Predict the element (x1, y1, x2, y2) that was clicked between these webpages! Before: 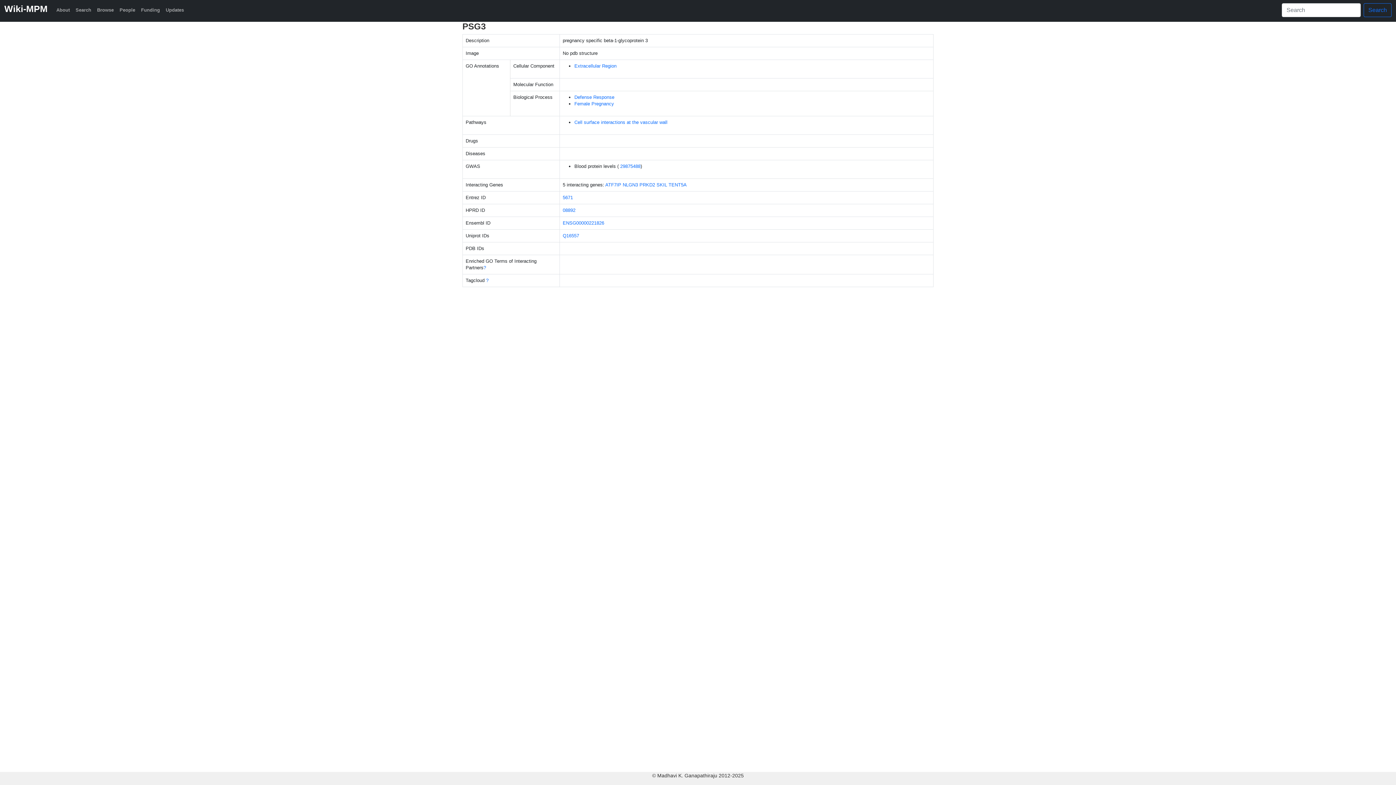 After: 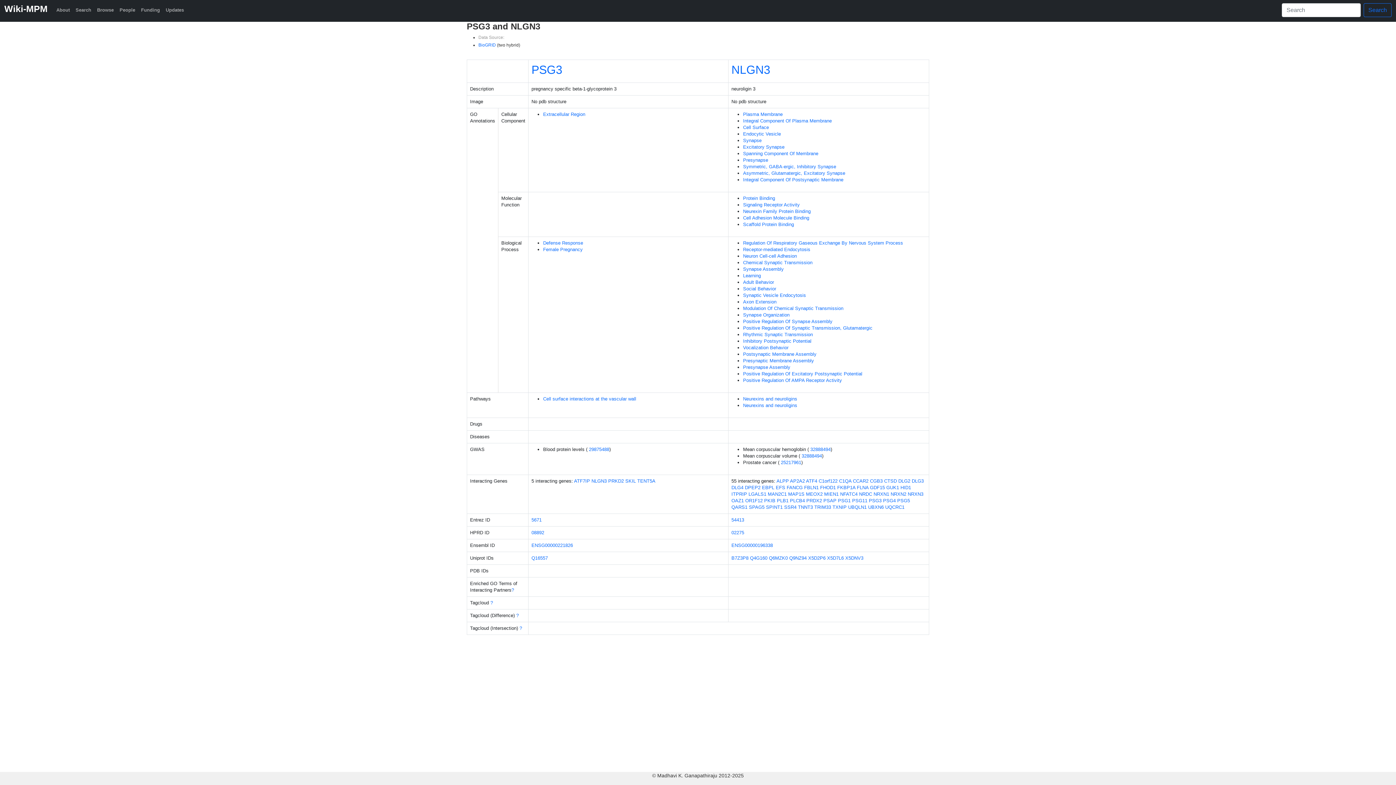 Action: label: NLGN3 bbox: (622, 182, 638, 187)